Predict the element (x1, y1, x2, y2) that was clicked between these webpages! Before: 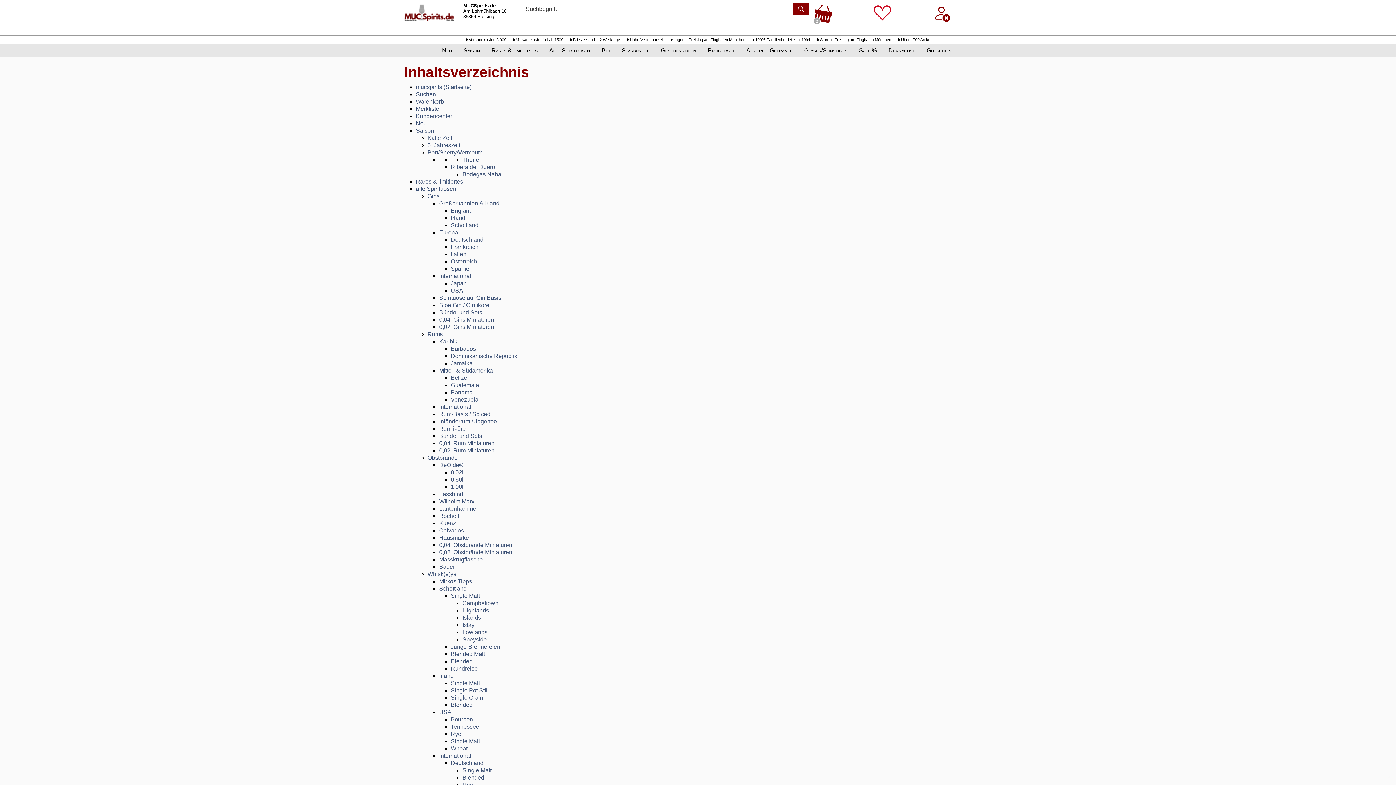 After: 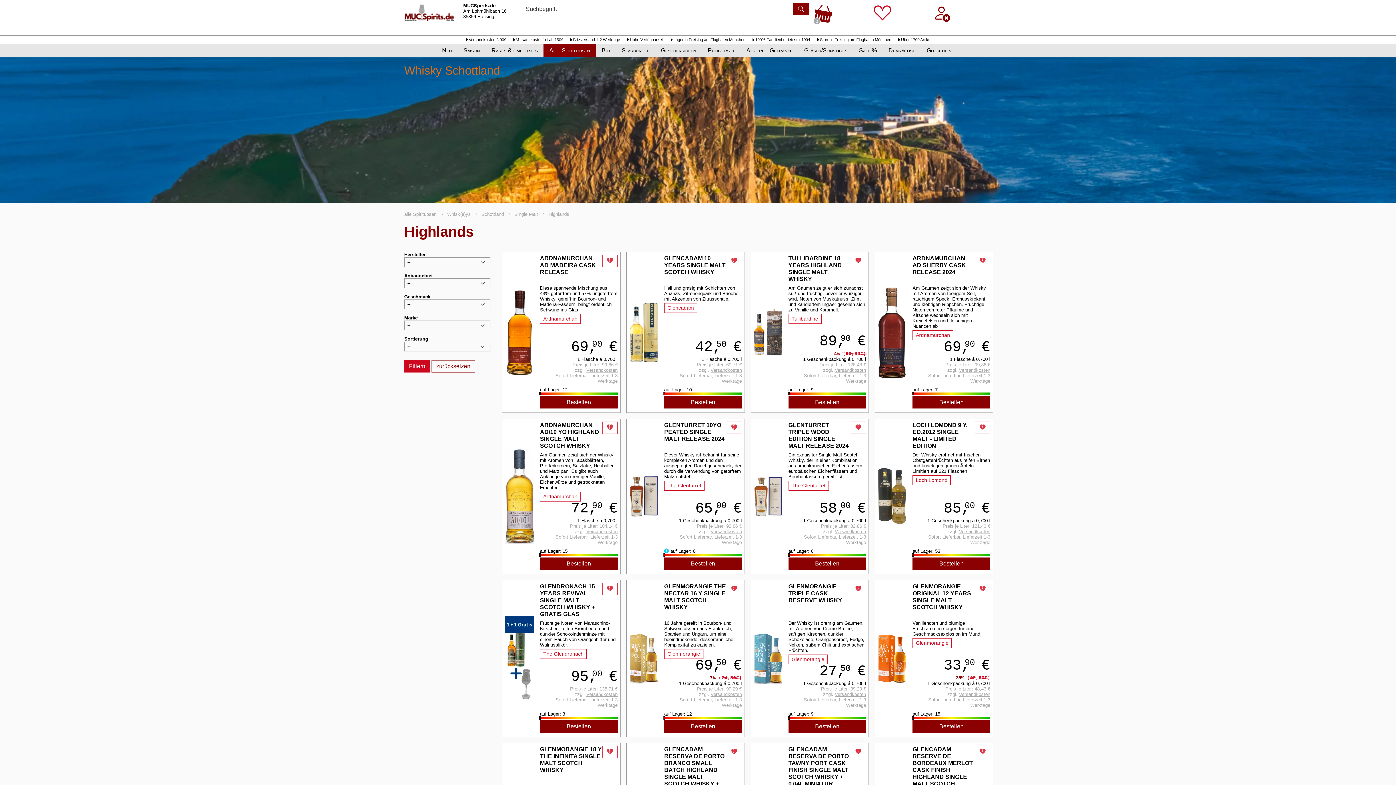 Action: bbox: (462, 607, 489, 613) label: Highlands